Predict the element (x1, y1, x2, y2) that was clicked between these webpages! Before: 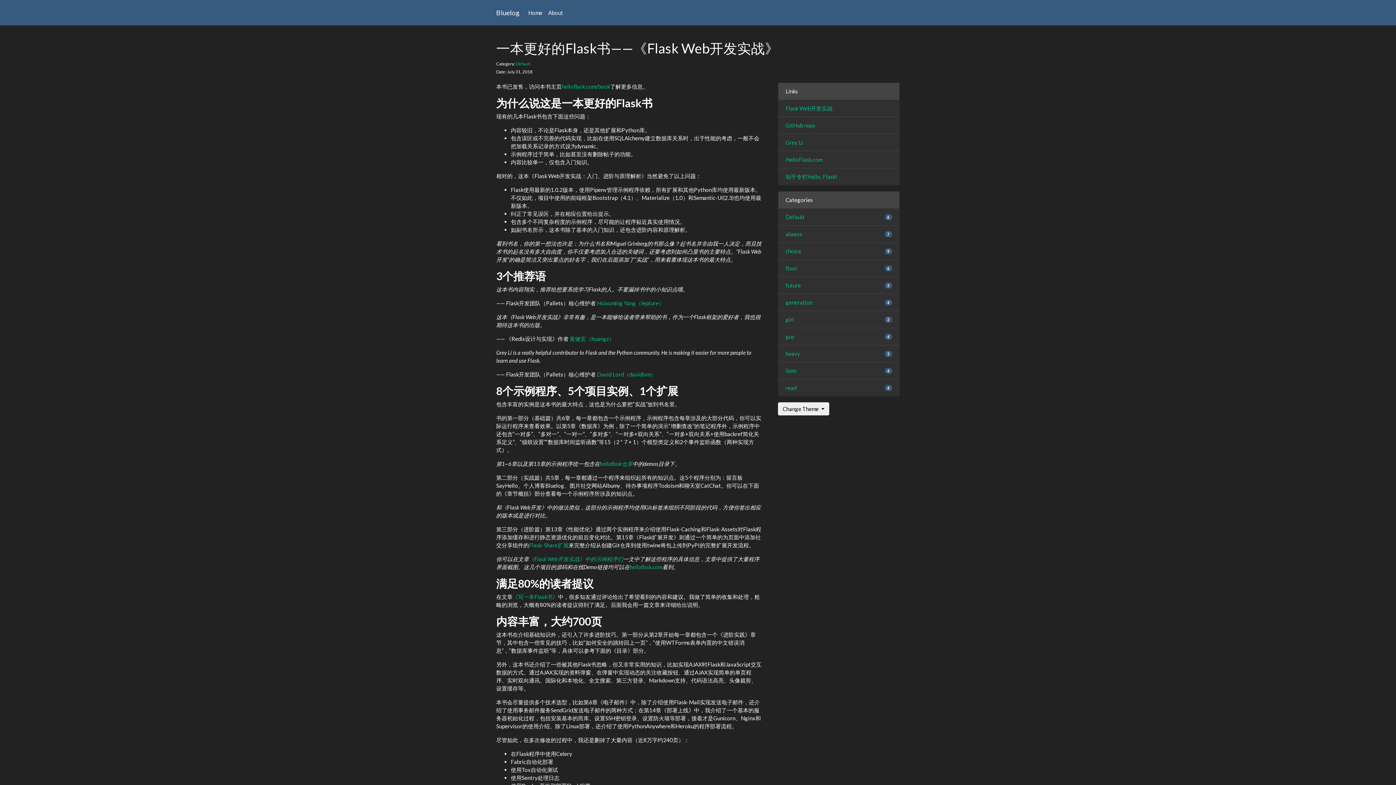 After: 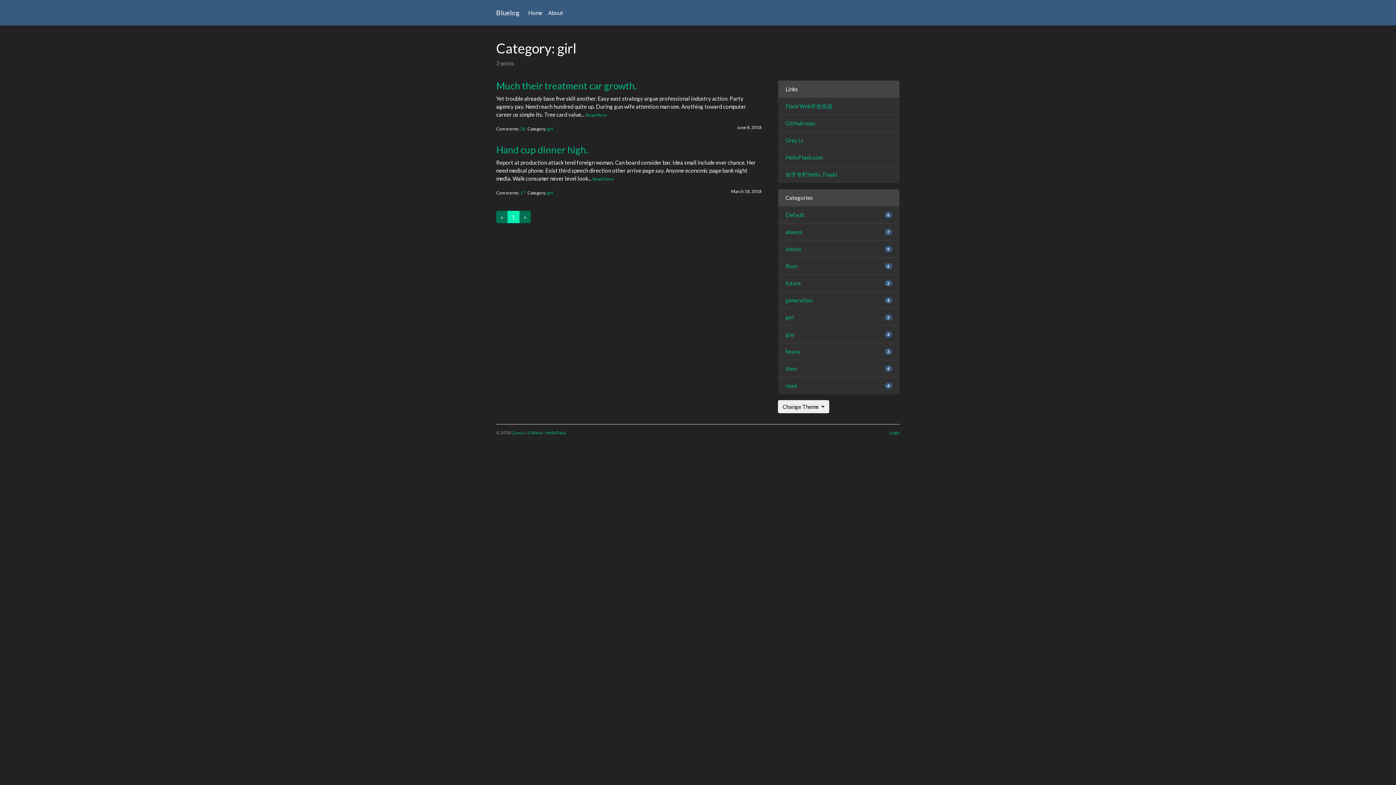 Action: label: girl bbox: (785, 315, 794, 323)